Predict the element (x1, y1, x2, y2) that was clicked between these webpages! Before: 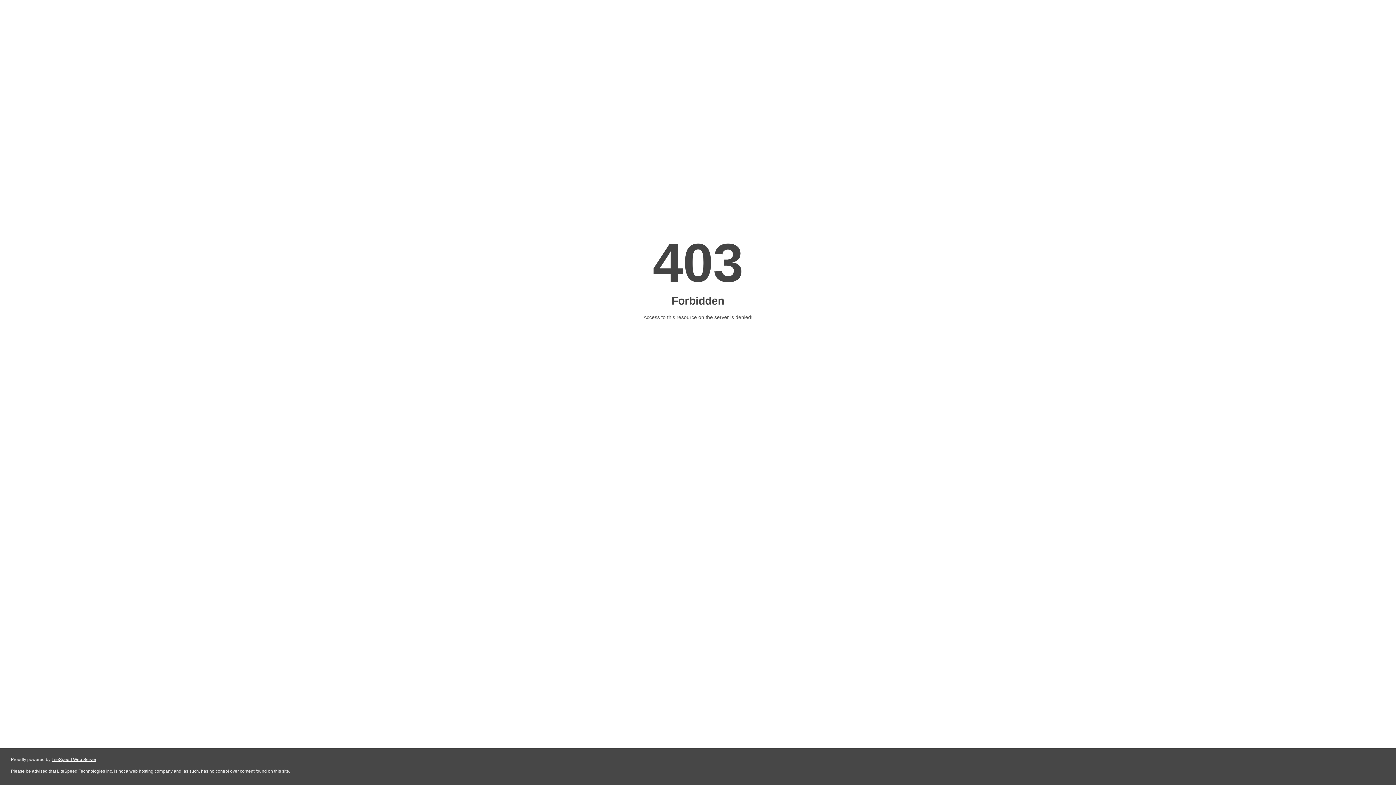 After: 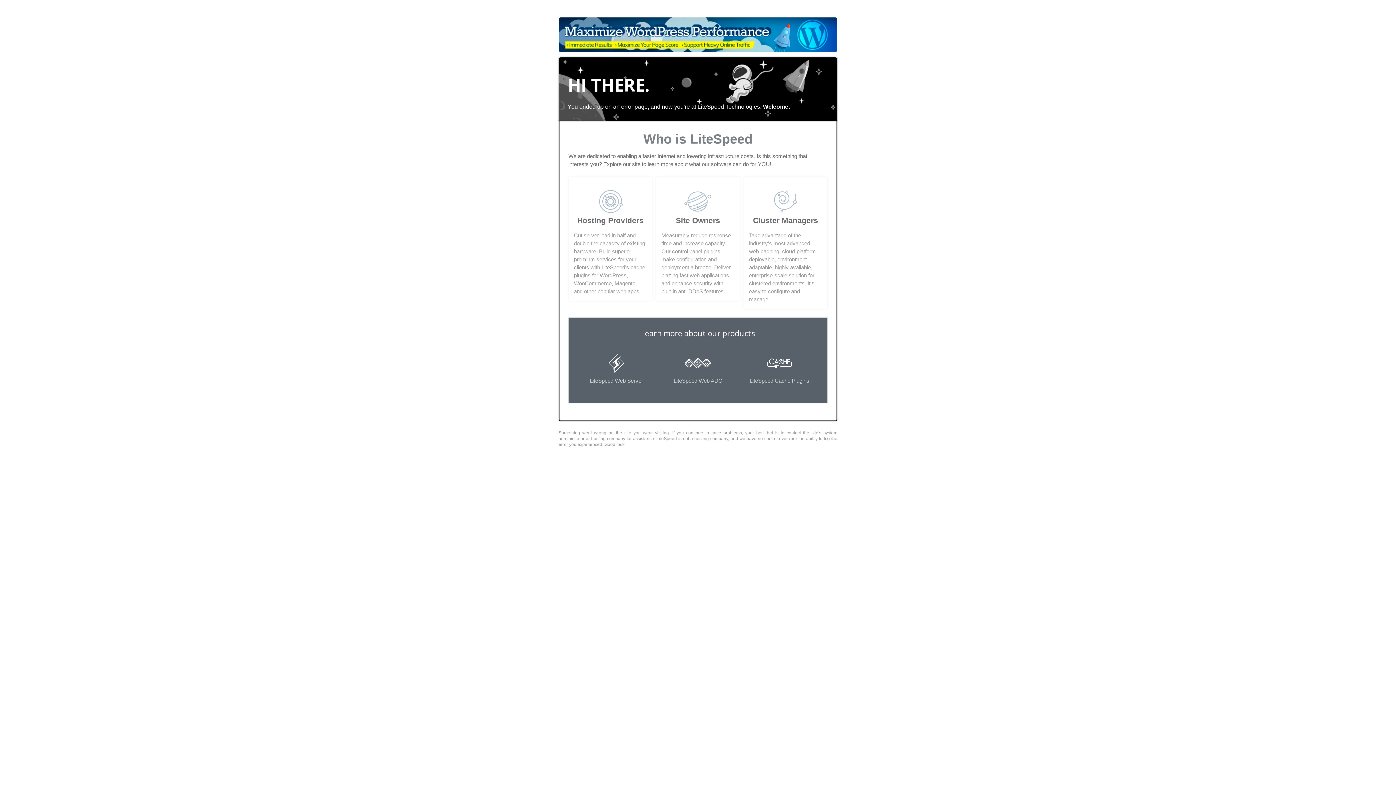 Action: label: LiteSpeed Web Server bbox: (51, 757, 96, 762)